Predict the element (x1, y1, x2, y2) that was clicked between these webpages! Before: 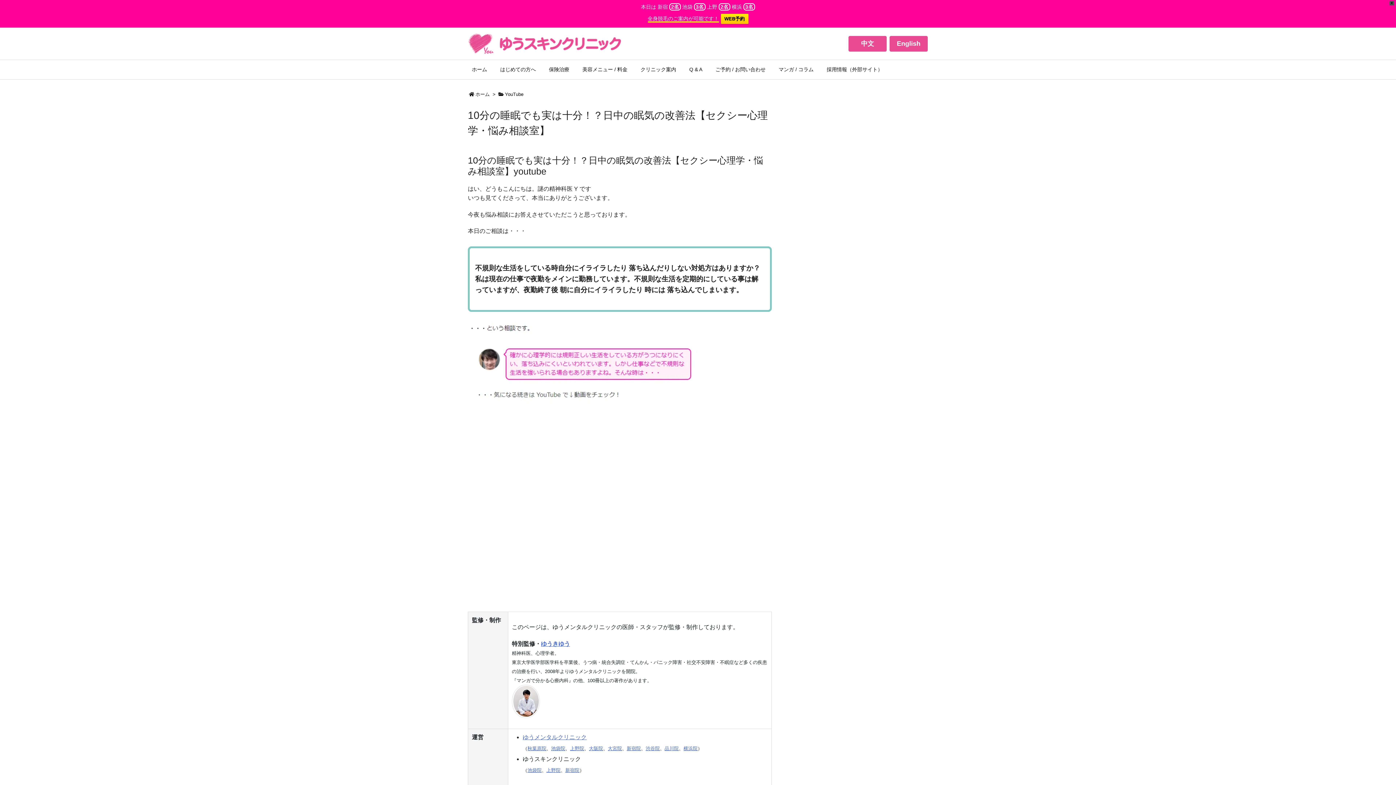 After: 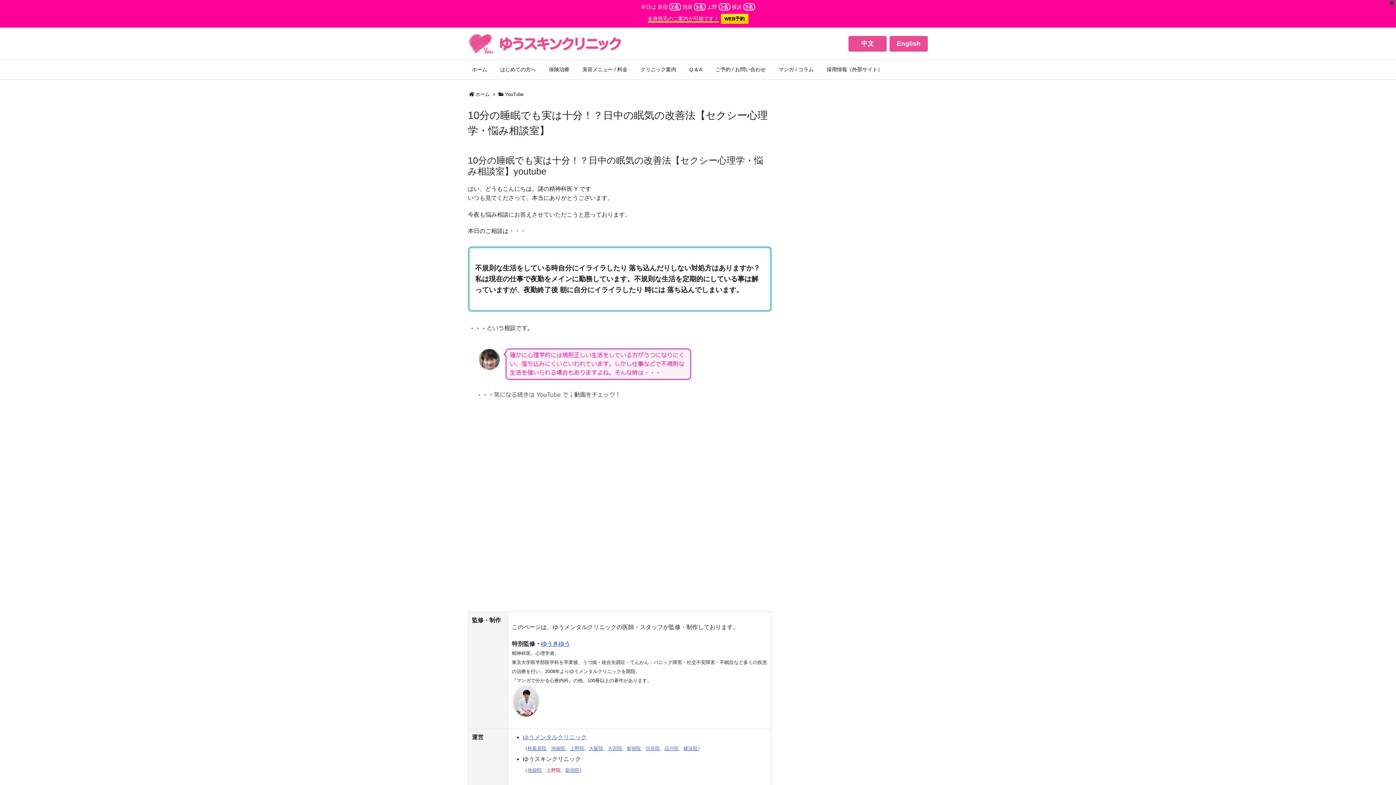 Action: label: 上野院 bbox: (546, 767, 560, 773)